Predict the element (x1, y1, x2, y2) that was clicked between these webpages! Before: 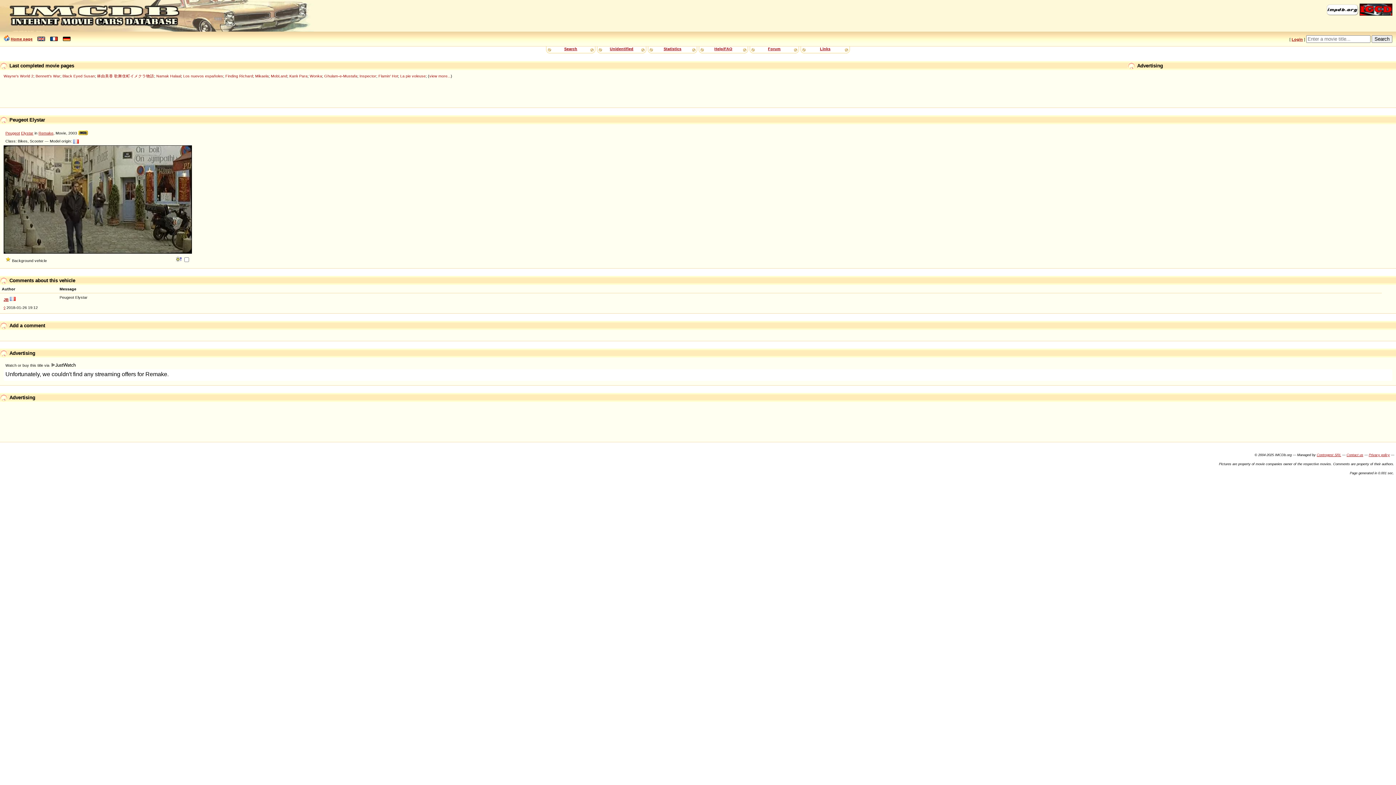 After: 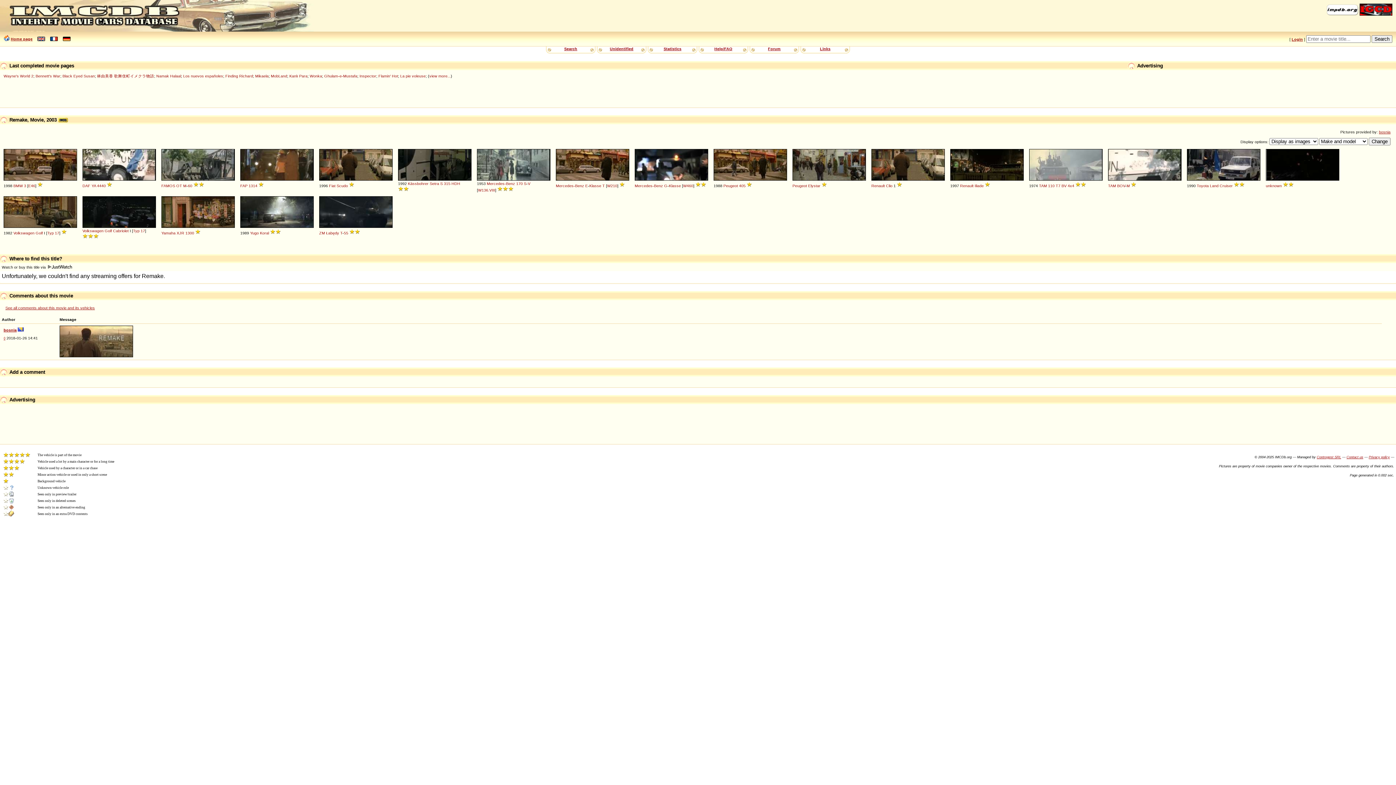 Action: label: Remake bbox: (38, 130, 53, 135)